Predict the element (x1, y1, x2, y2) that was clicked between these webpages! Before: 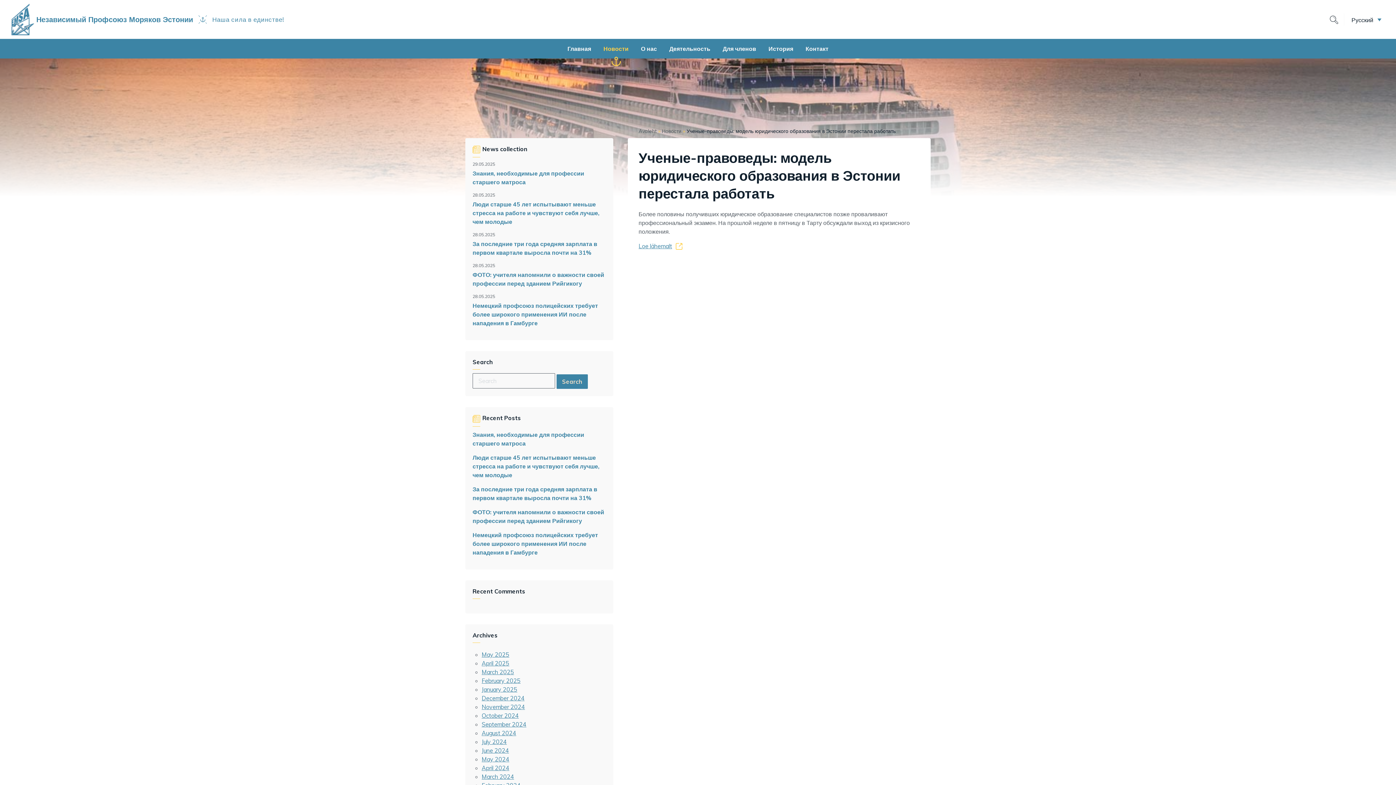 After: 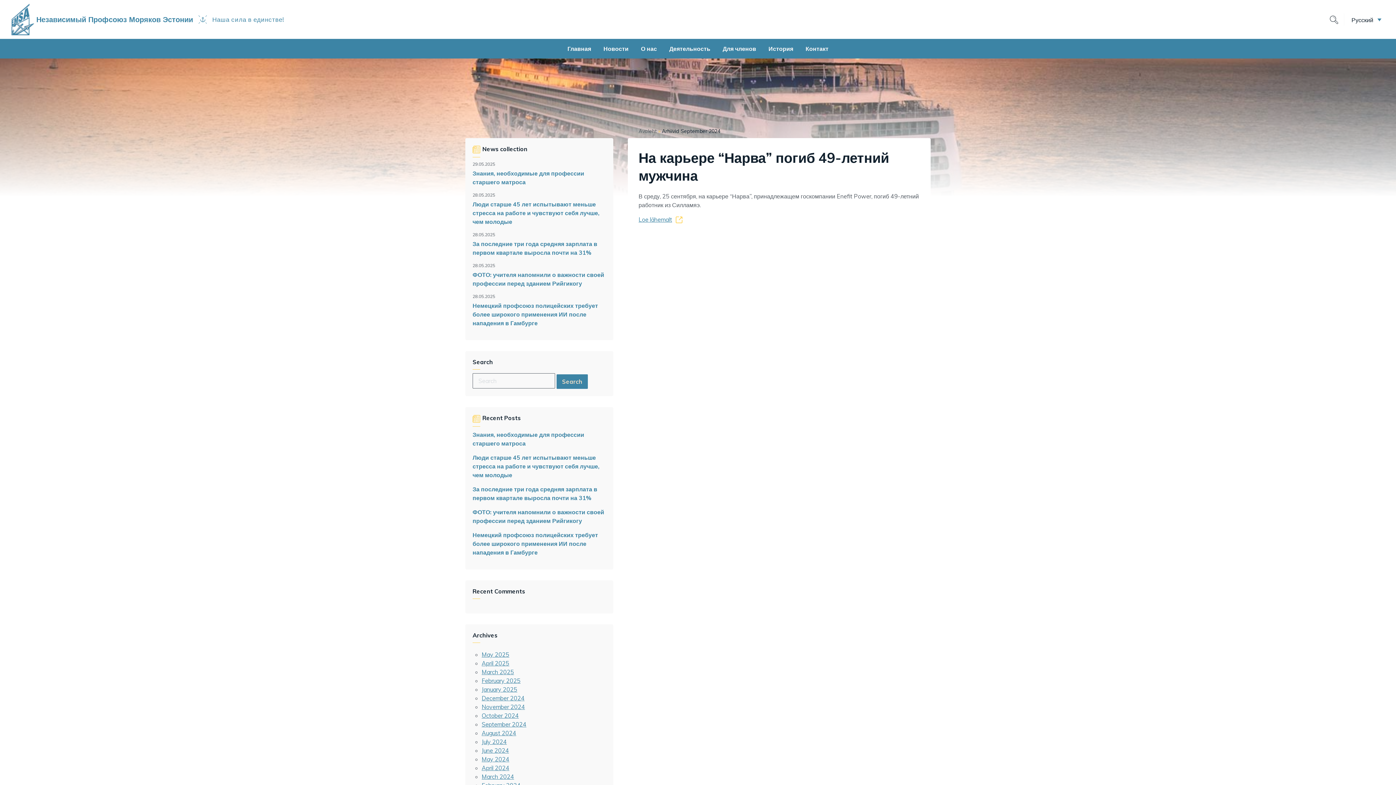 Action: bbox: (481, 721, 526, 728) label: September 2024